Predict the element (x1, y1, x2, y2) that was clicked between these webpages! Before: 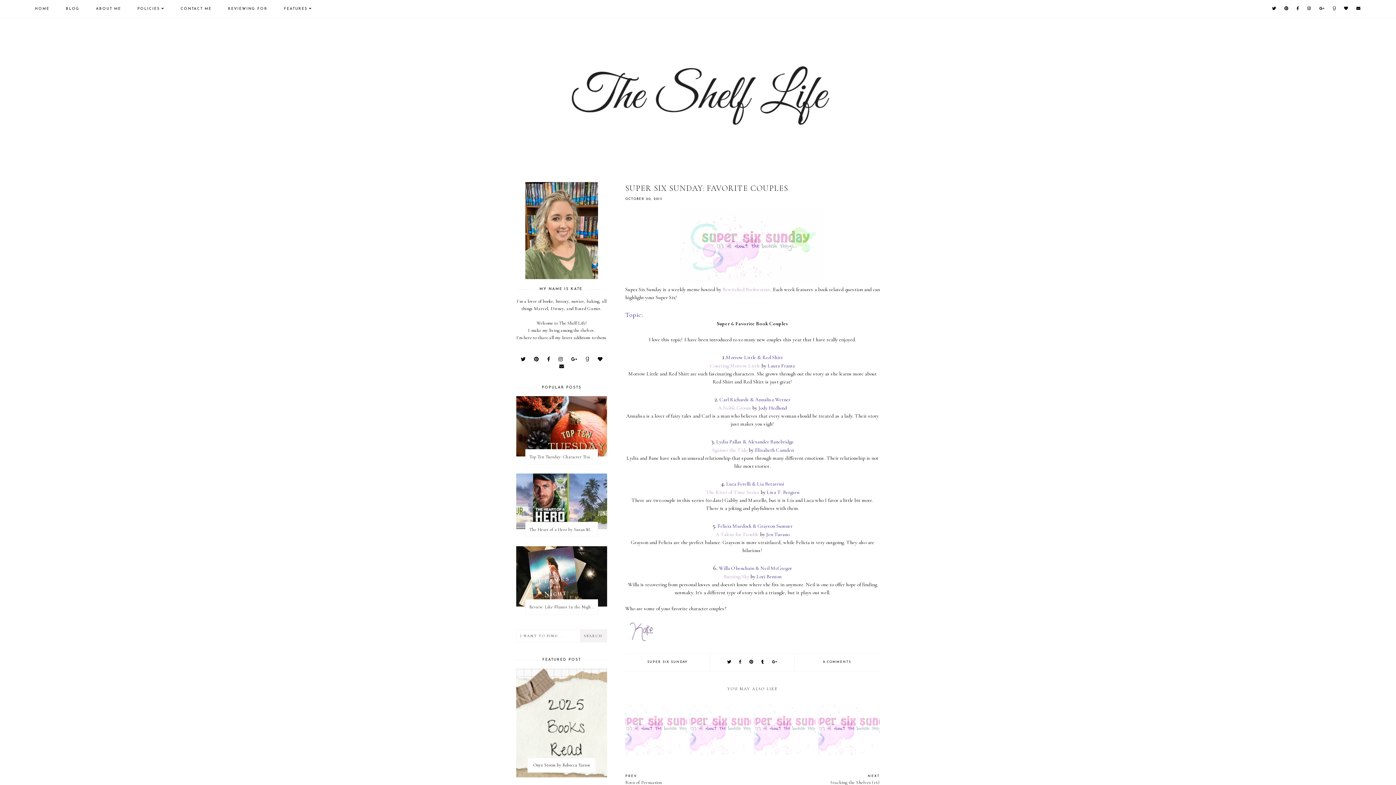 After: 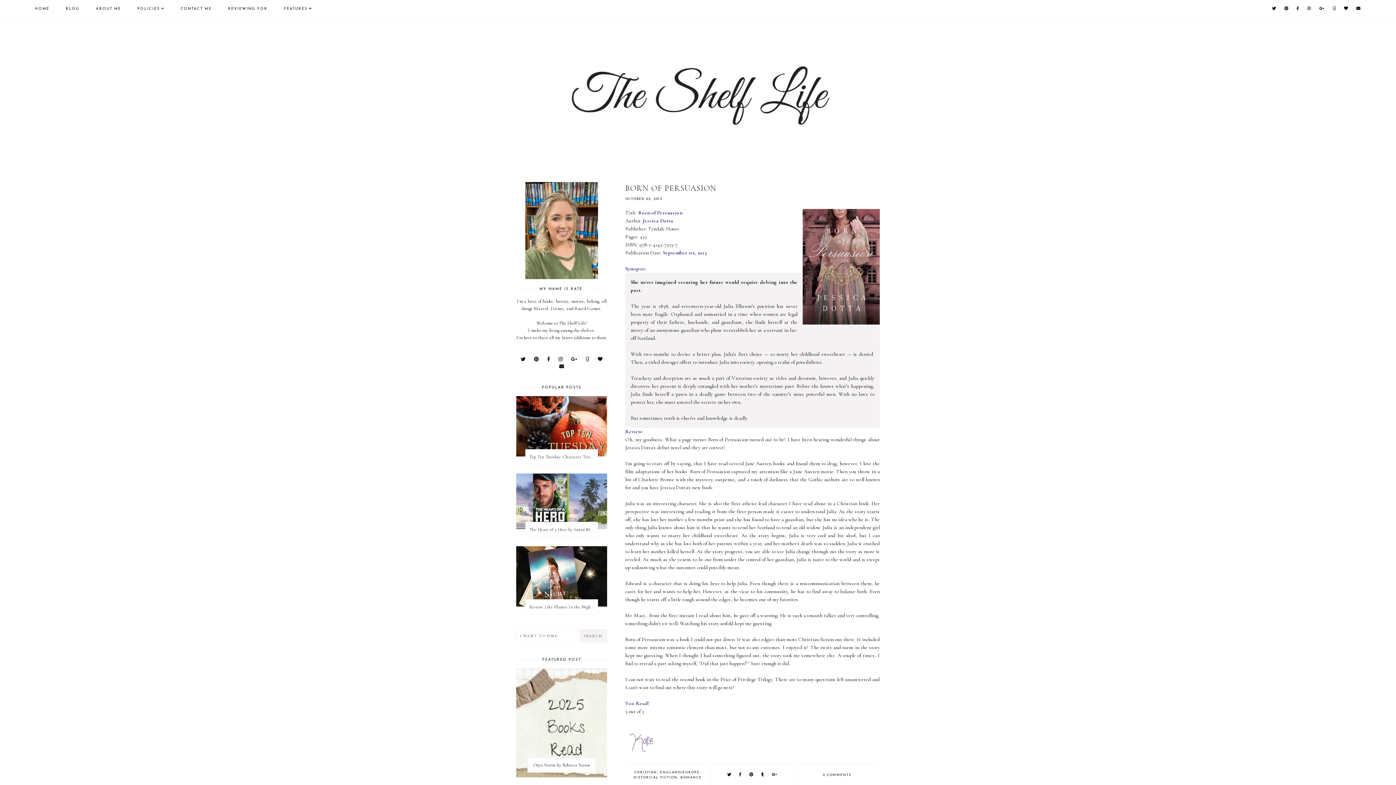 Action: bbox: (625, 774, 750, 786) label: PREV
Born of Persuasion